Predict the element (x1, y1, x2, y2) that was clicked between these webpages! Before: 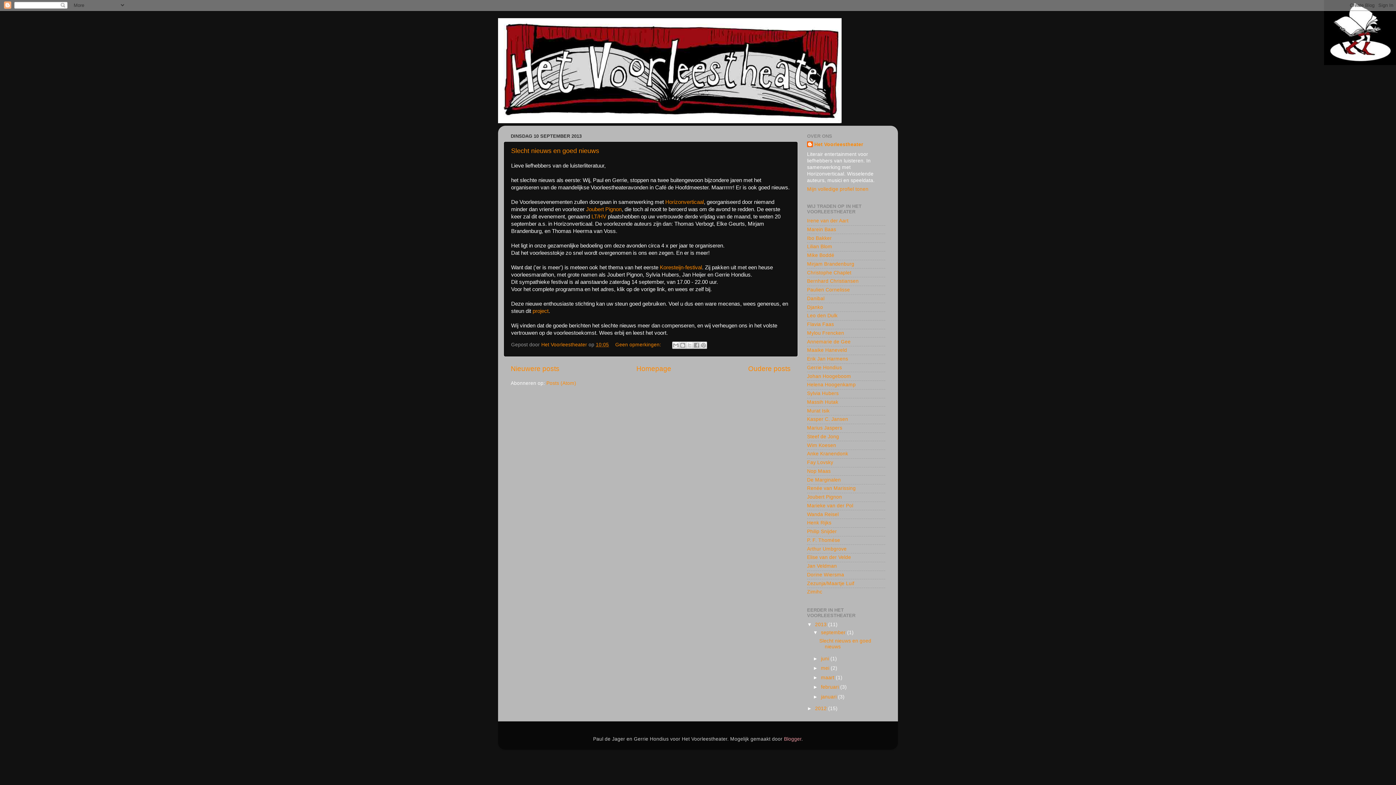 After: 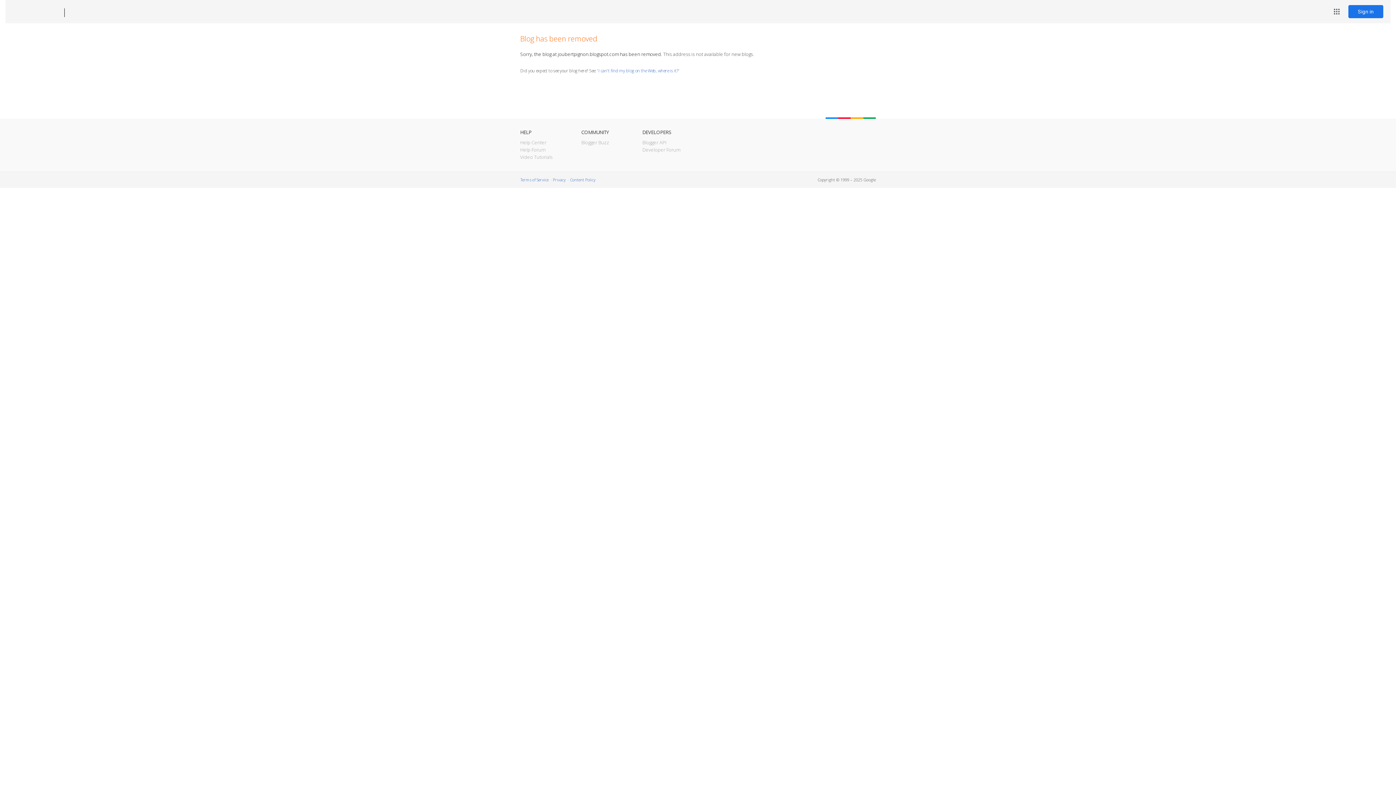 Action: label: Joubert Pignon bbox: (807, 494, 842, 500)